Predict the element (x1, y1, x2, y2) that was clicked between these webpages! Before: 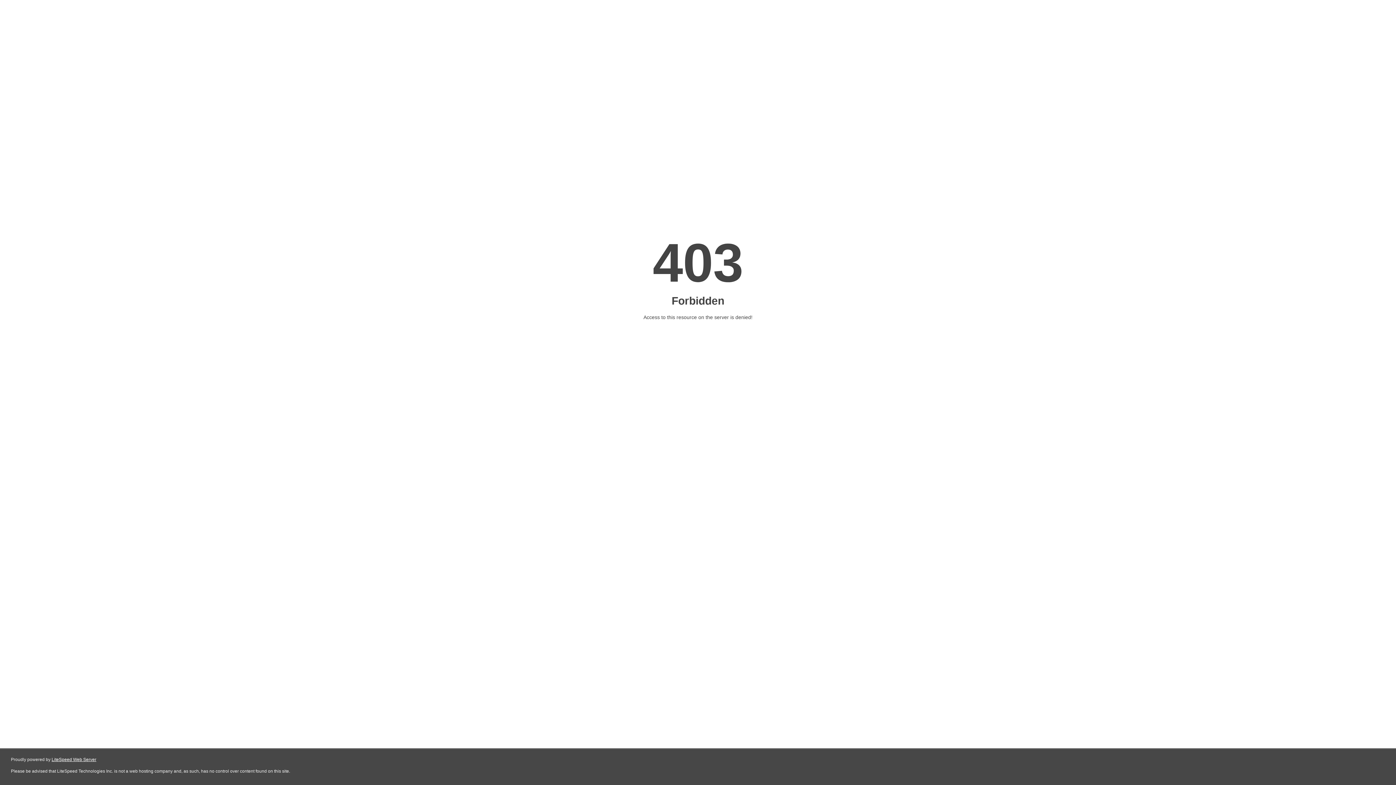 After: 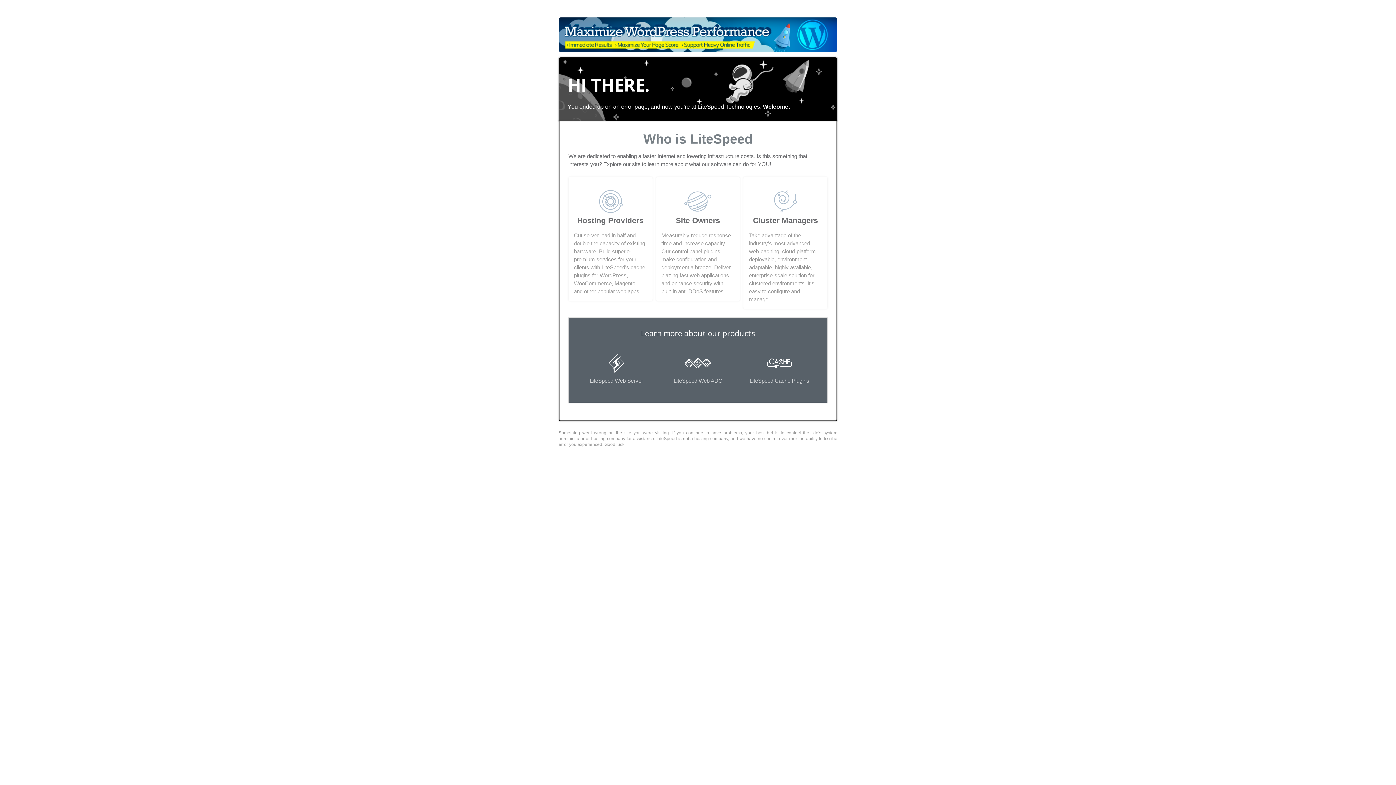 Action: bbox: (51, 757, 96, 762) label: LiteSpeed Web Server